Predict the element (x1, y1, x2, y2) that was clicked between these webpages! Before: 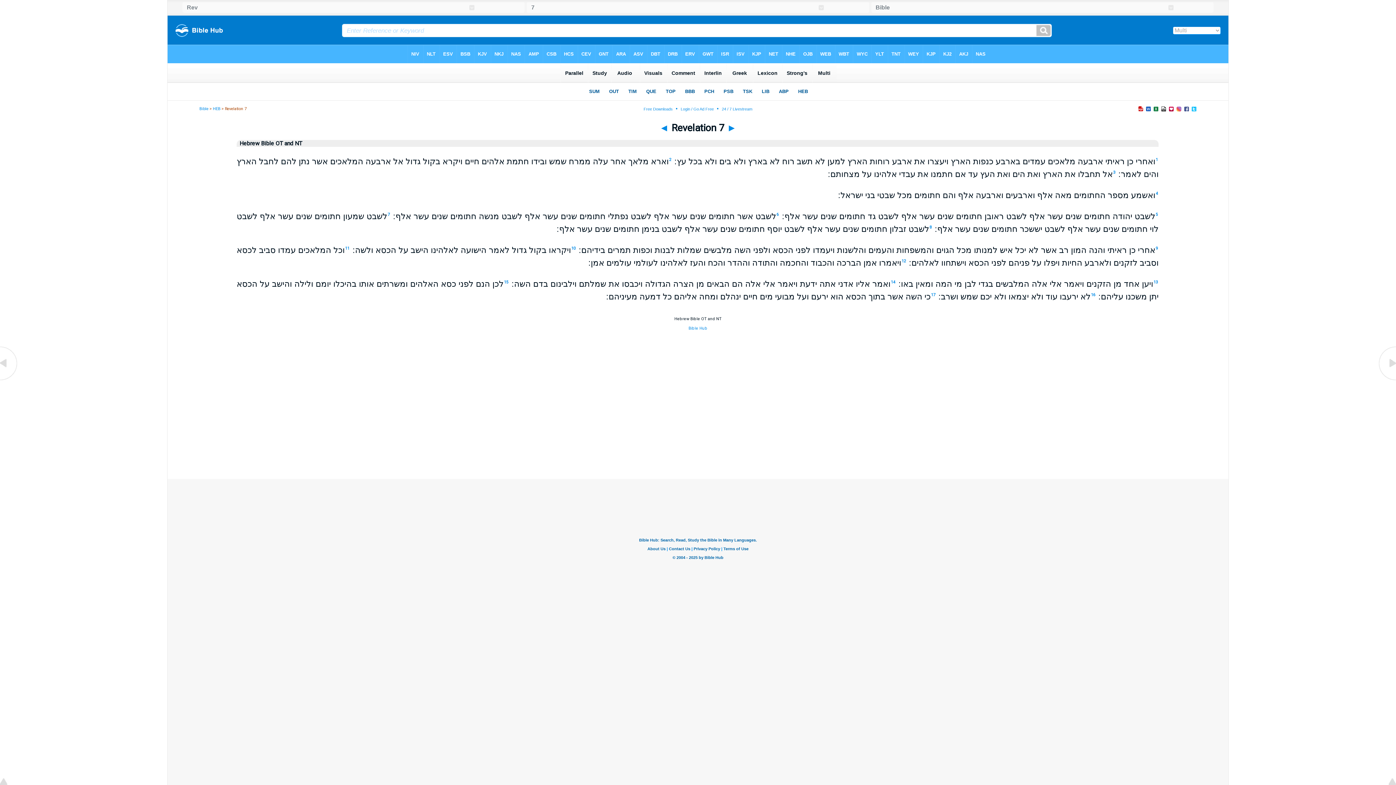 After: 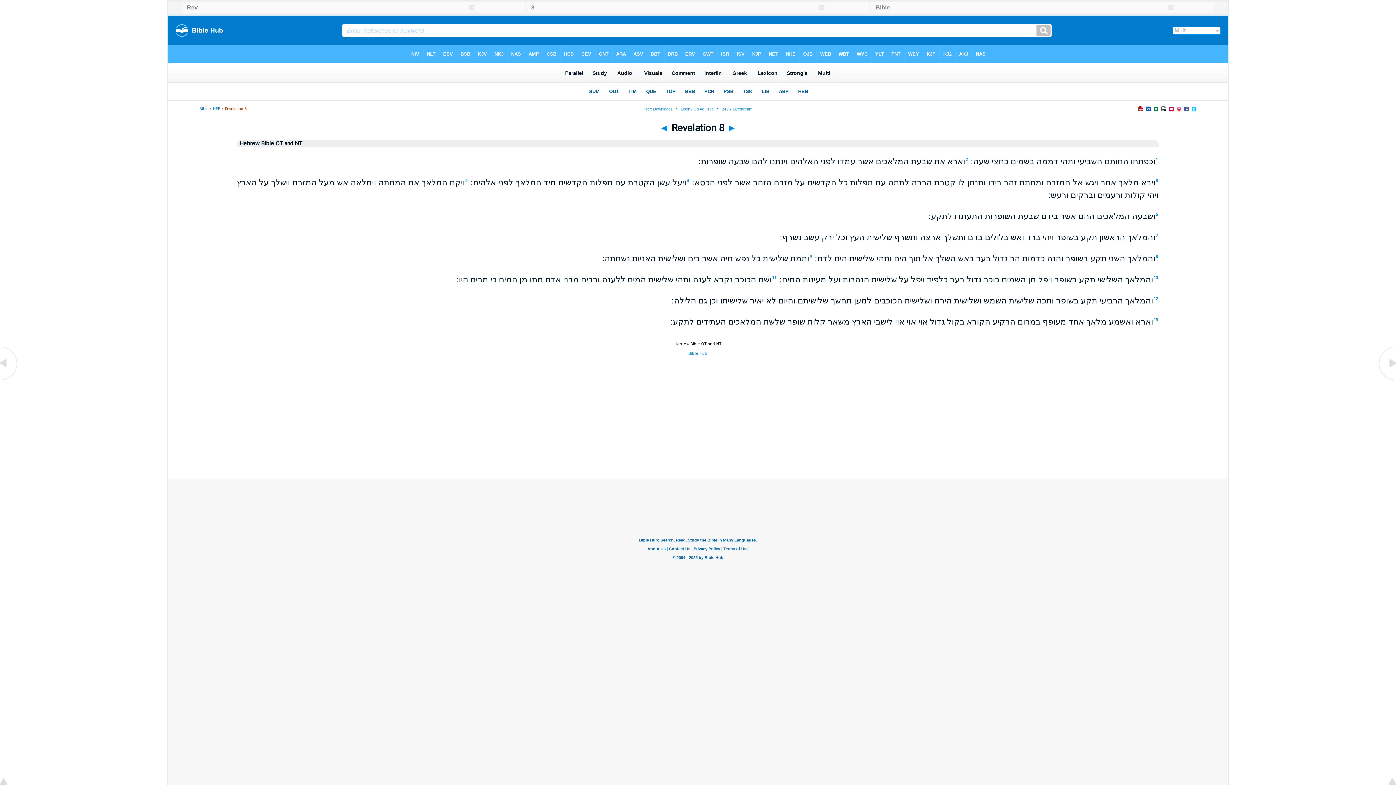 Action: bbox: (1378, 376, 1396, 383)